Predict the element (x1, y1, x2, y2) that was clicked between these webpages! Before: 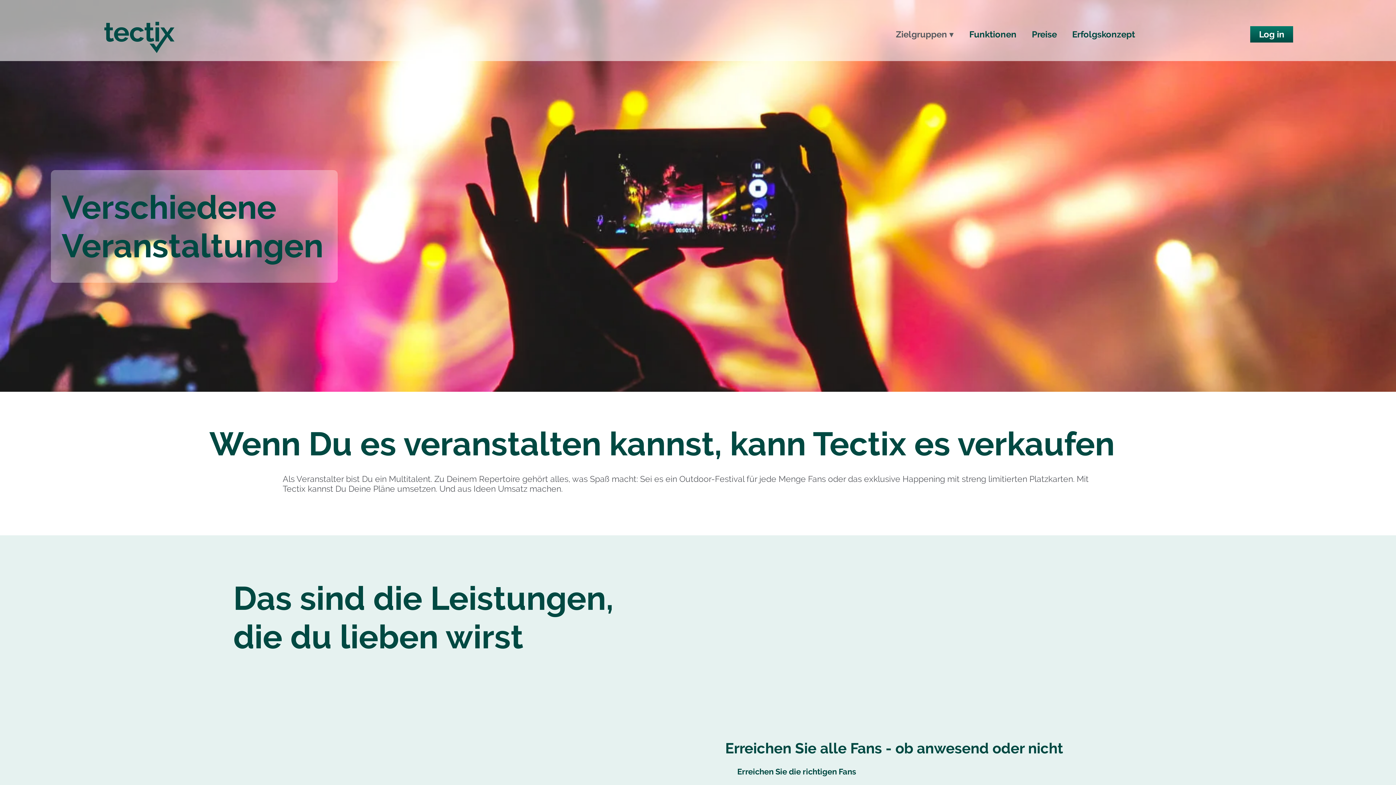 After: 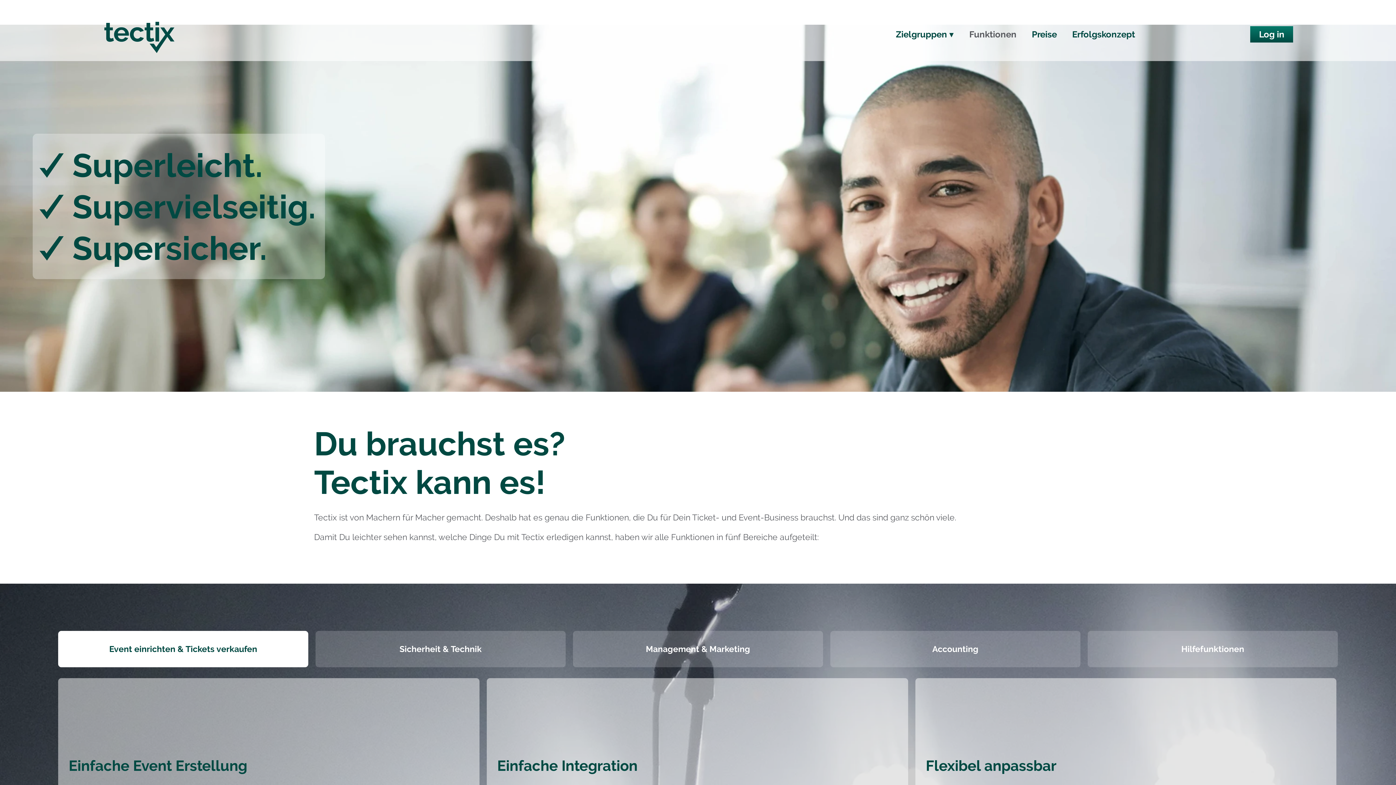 Action: label: Funktionen bbox: (964, 26, 1026, 42)